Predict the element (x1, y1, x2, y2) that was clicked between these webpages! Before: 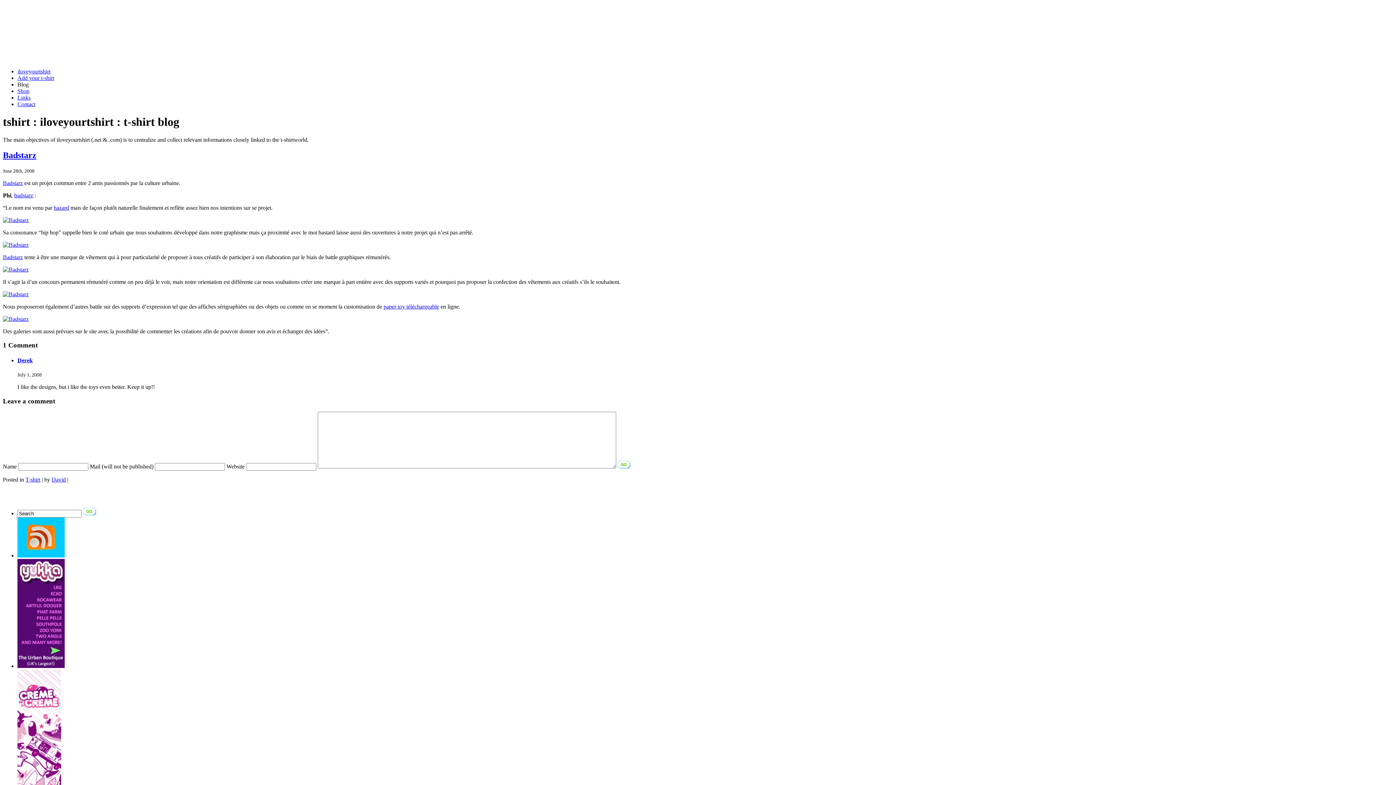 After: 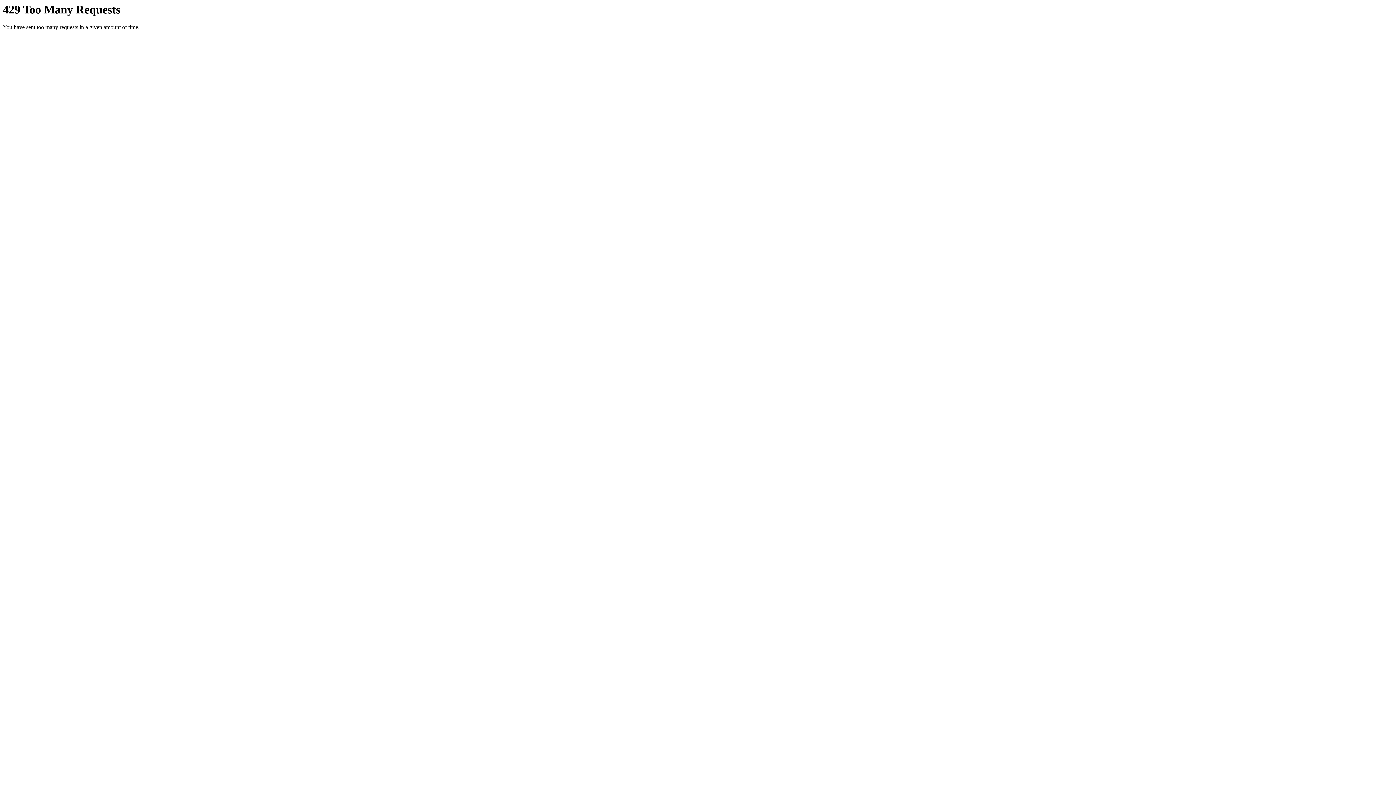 Action: bbox: (2, 216, 28, 223)